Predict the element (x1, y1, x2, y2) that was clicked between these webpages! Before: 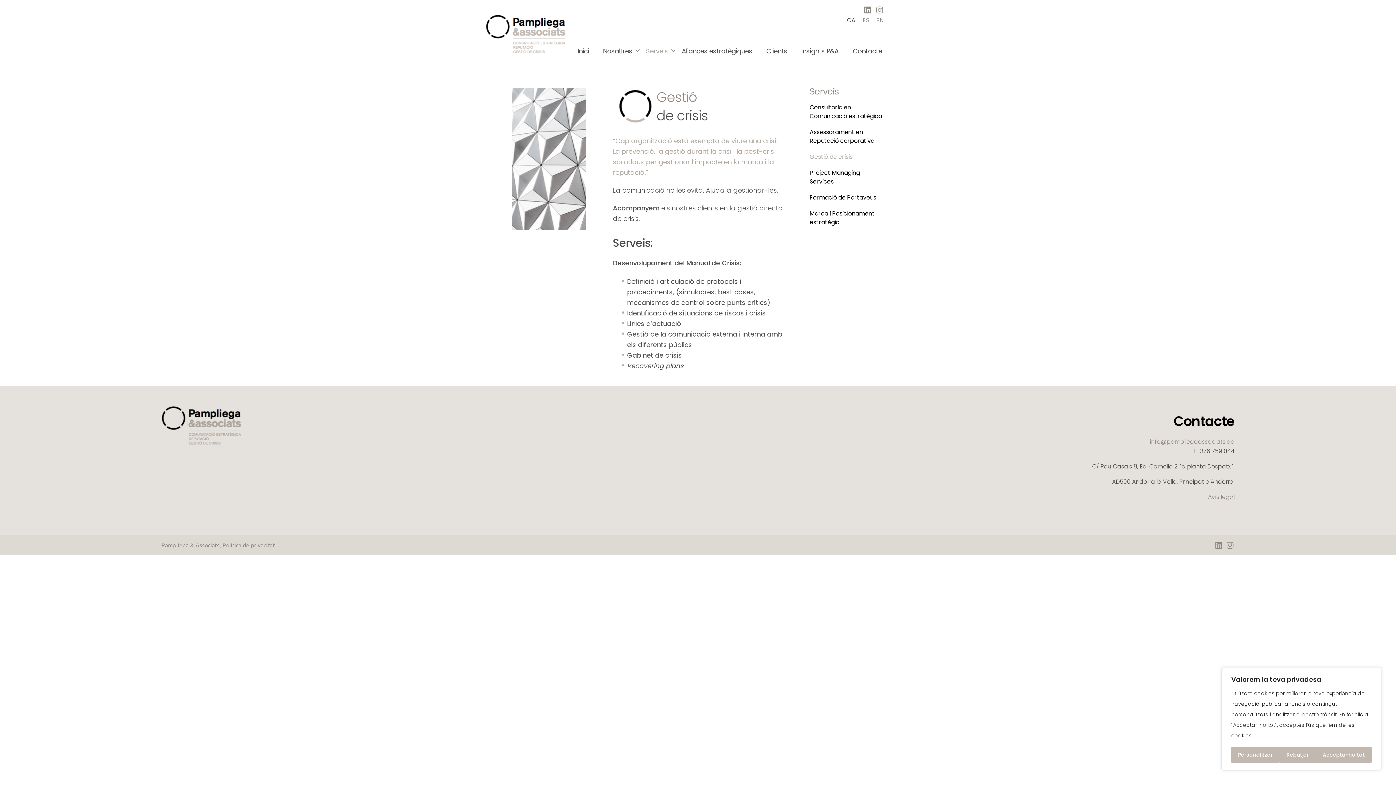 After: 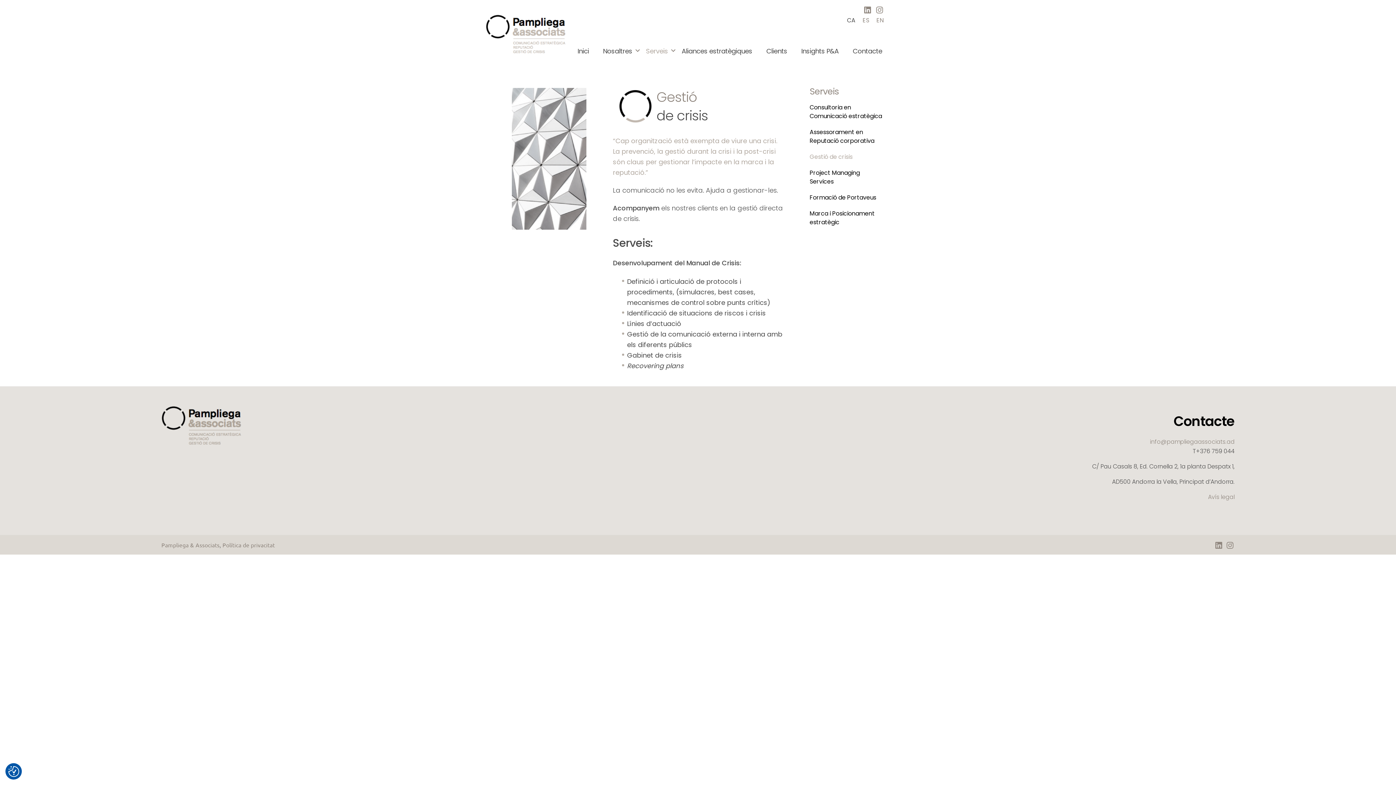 Action: bbox: (1316, 747, 1371, 763) label: Accepta-ho tot